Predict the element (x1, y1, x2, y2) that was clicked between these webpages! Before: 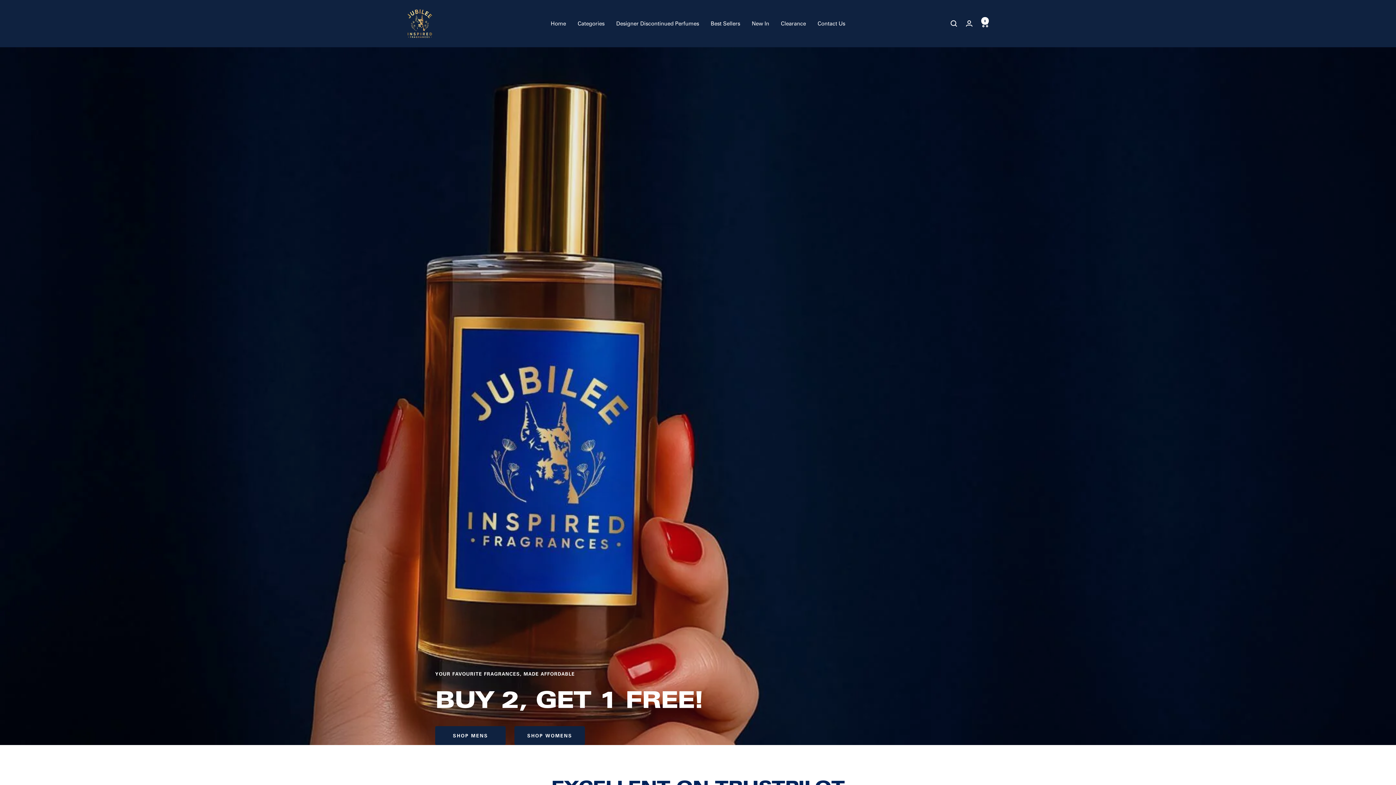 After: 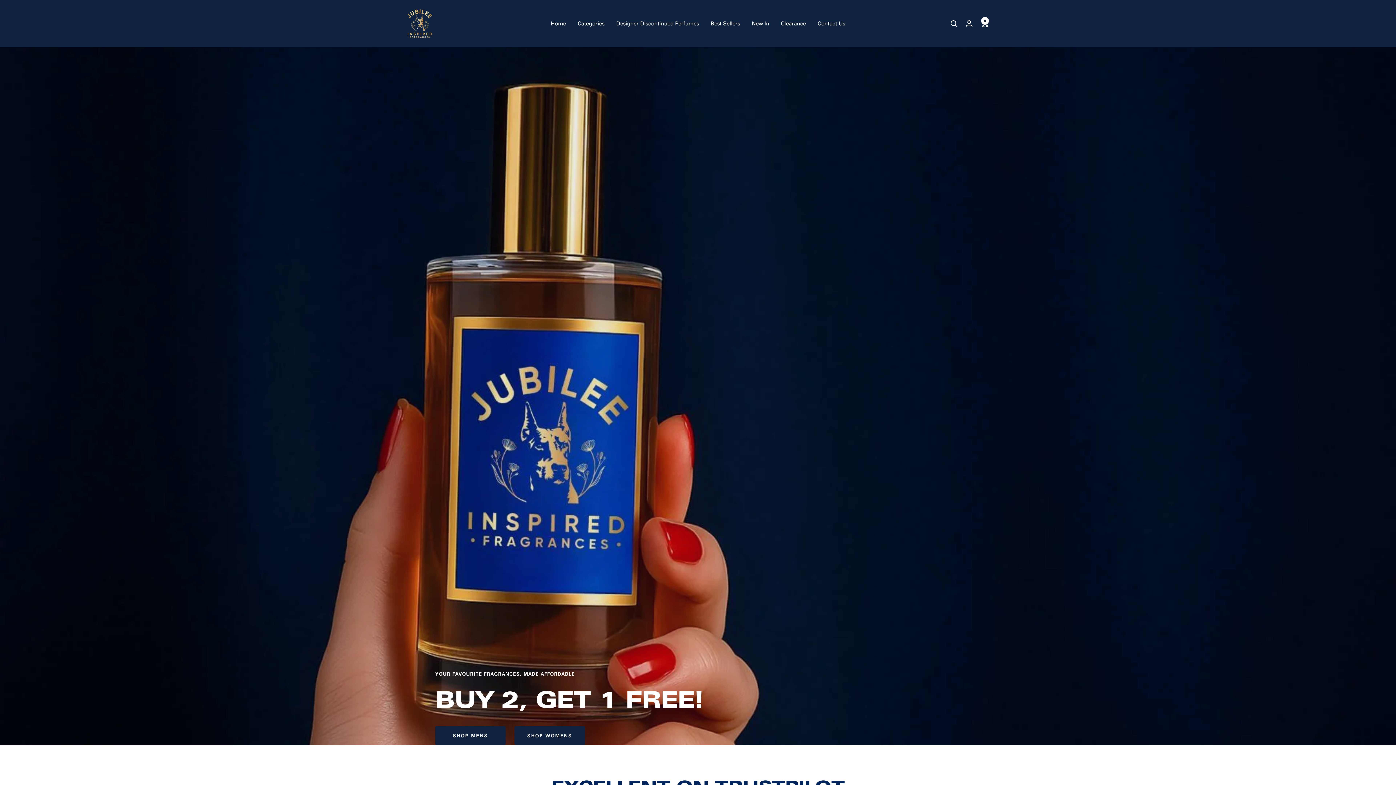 Action: bbox: (407, 7, 432, 39) label: jubileescents